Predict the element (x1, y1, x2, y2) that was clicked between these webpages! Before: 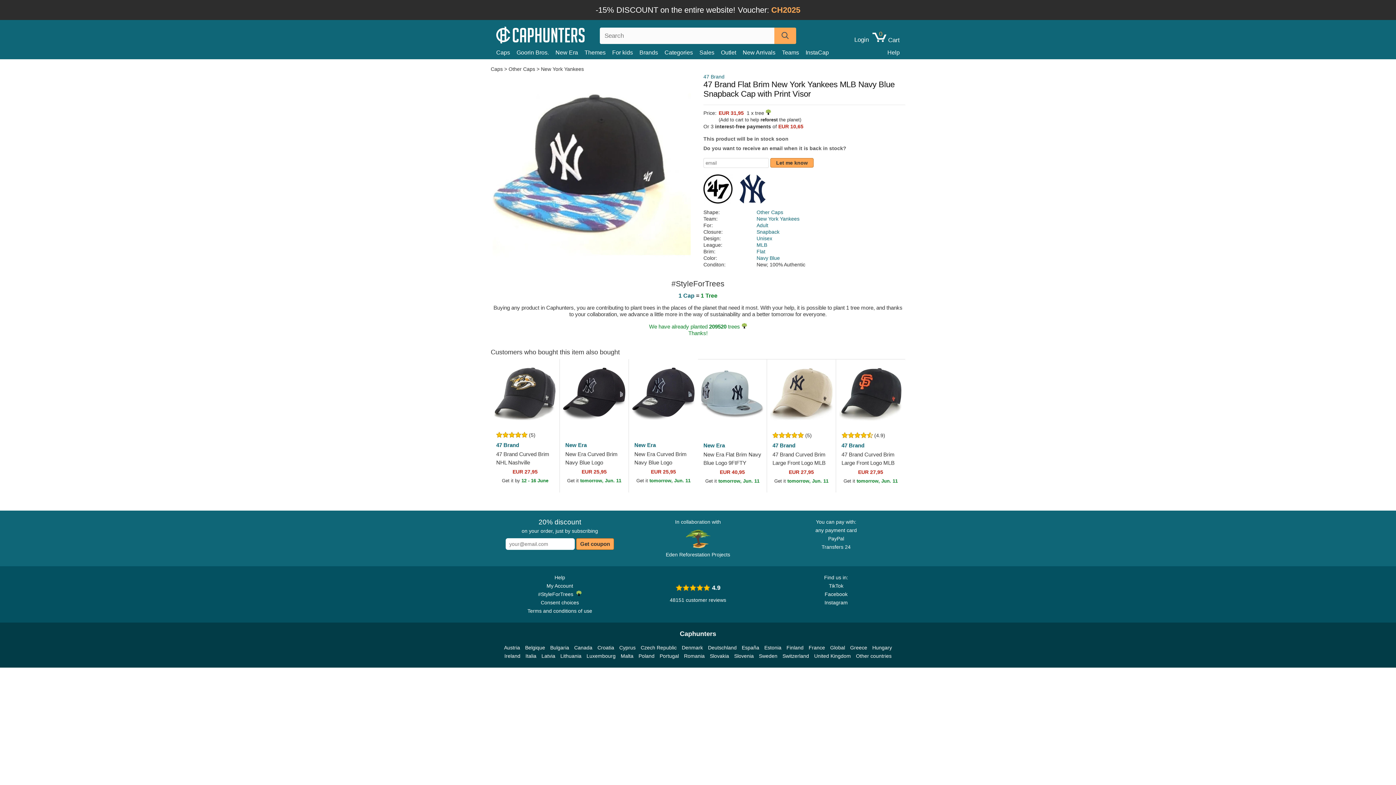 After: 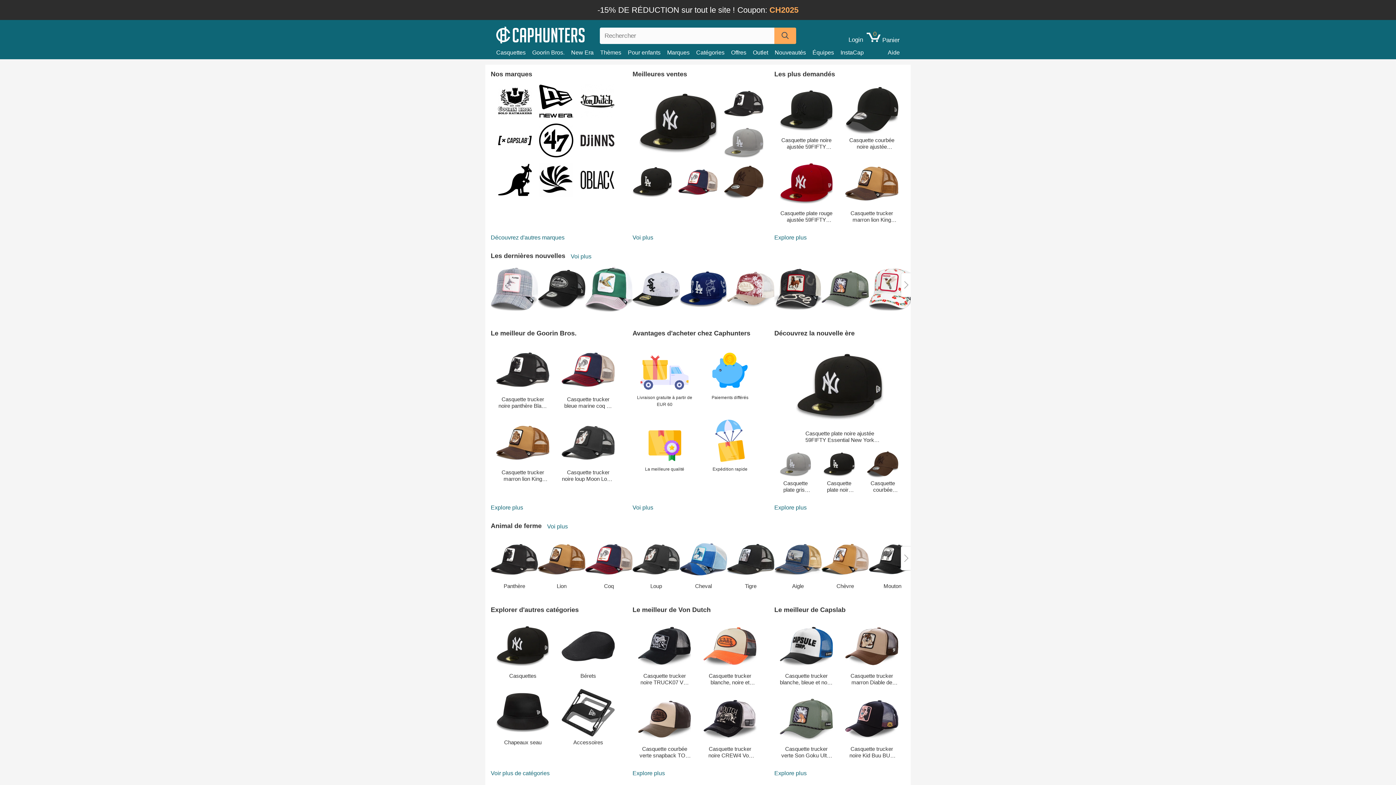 Action: label: Luxembourg bbox: (586, 652, 615, 660)